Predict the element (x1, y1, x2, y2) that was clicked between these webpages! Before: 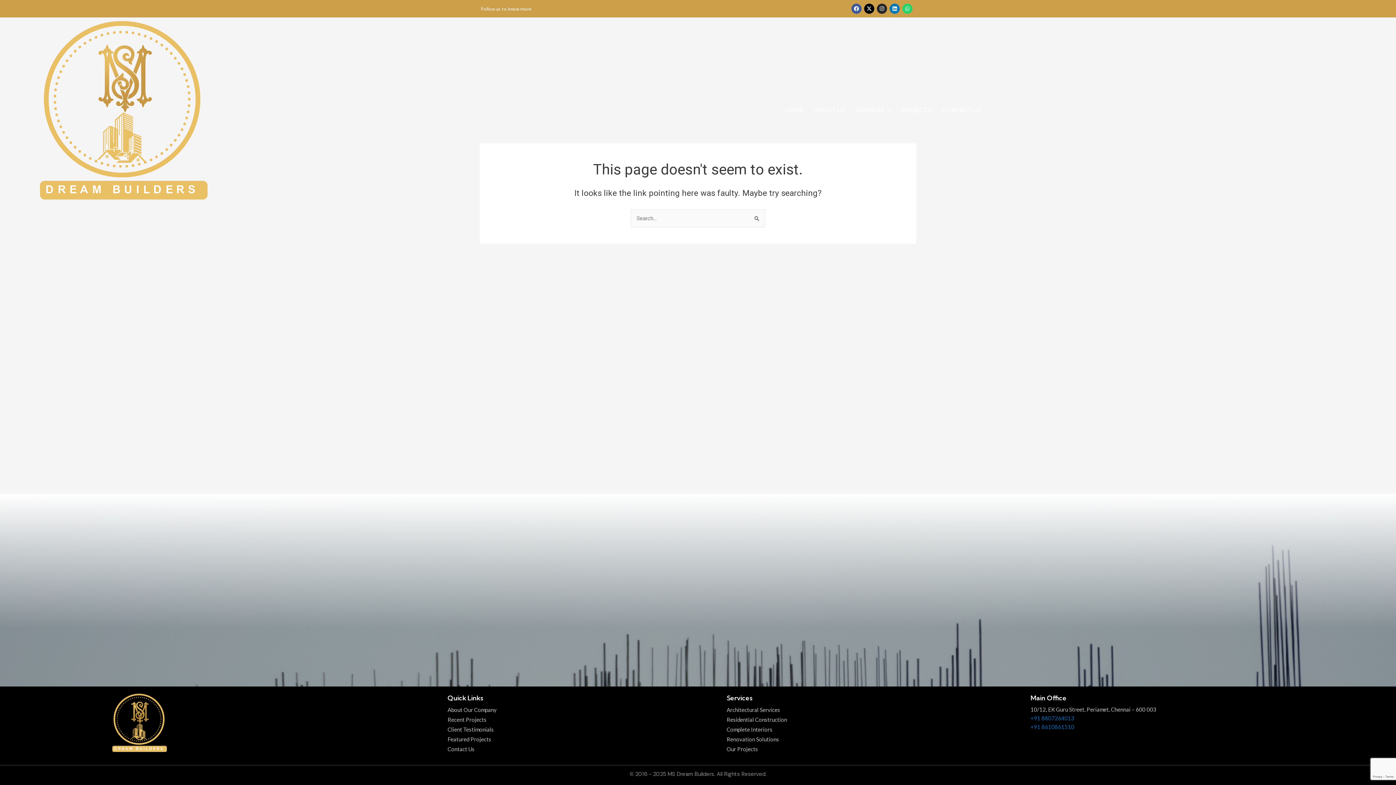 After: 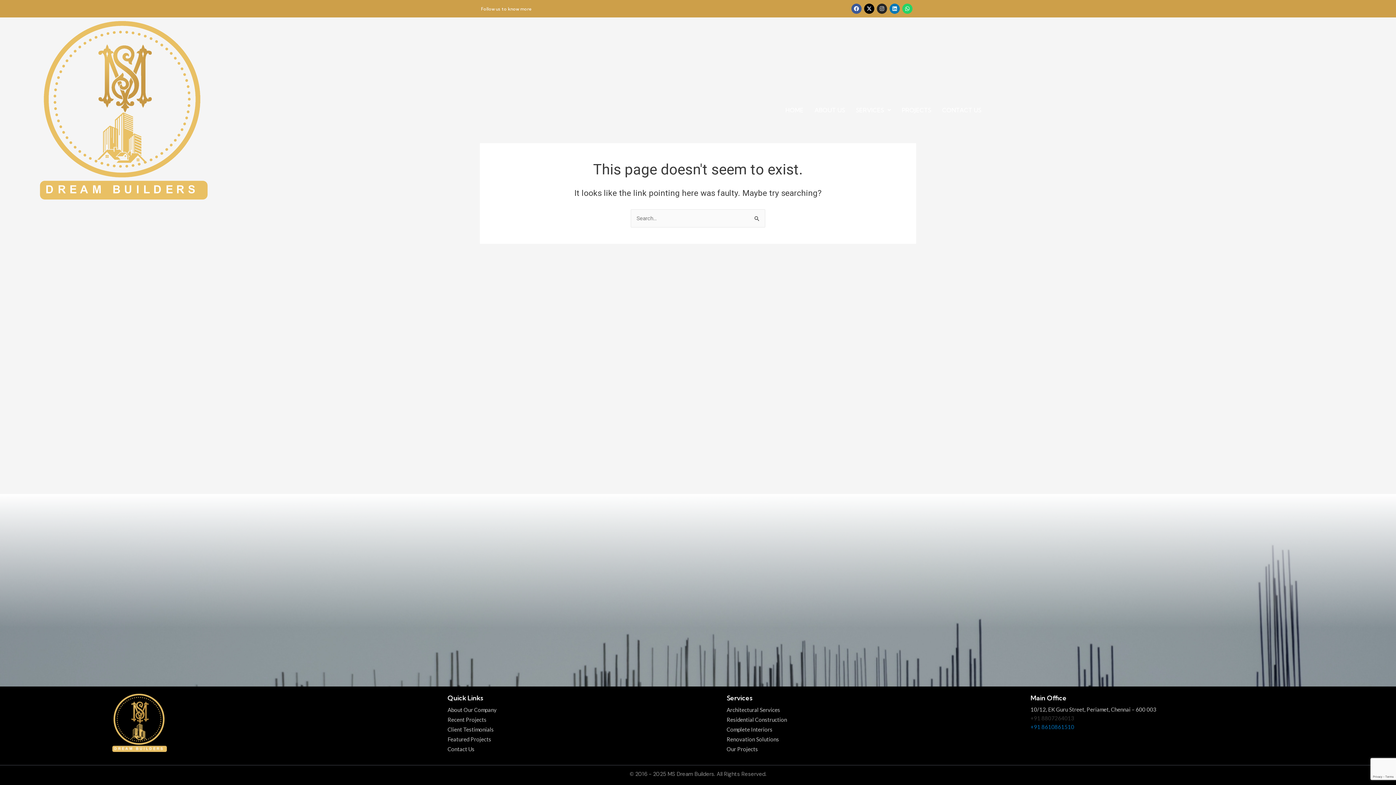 Action: bbox: (1030, 715, 1074, 721) label: +91 8807264013